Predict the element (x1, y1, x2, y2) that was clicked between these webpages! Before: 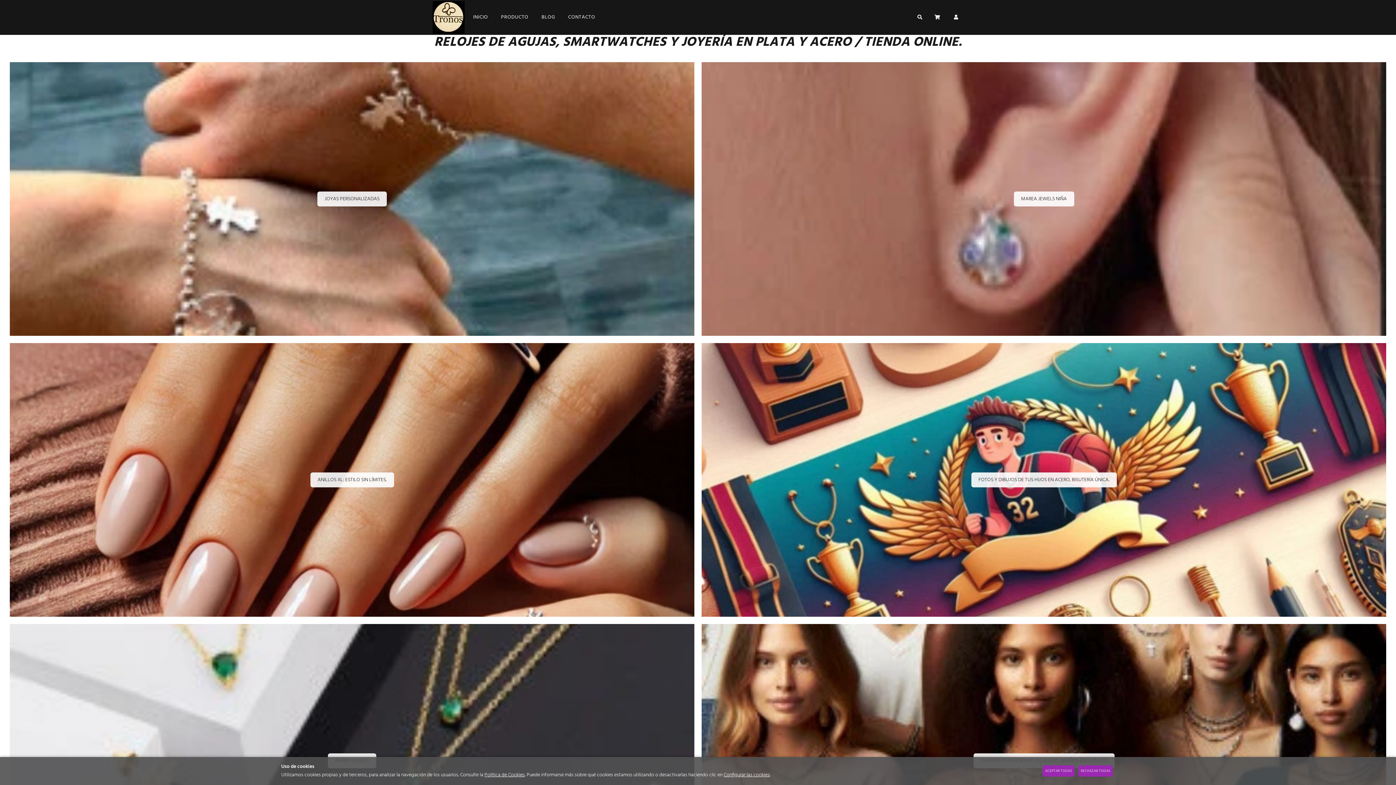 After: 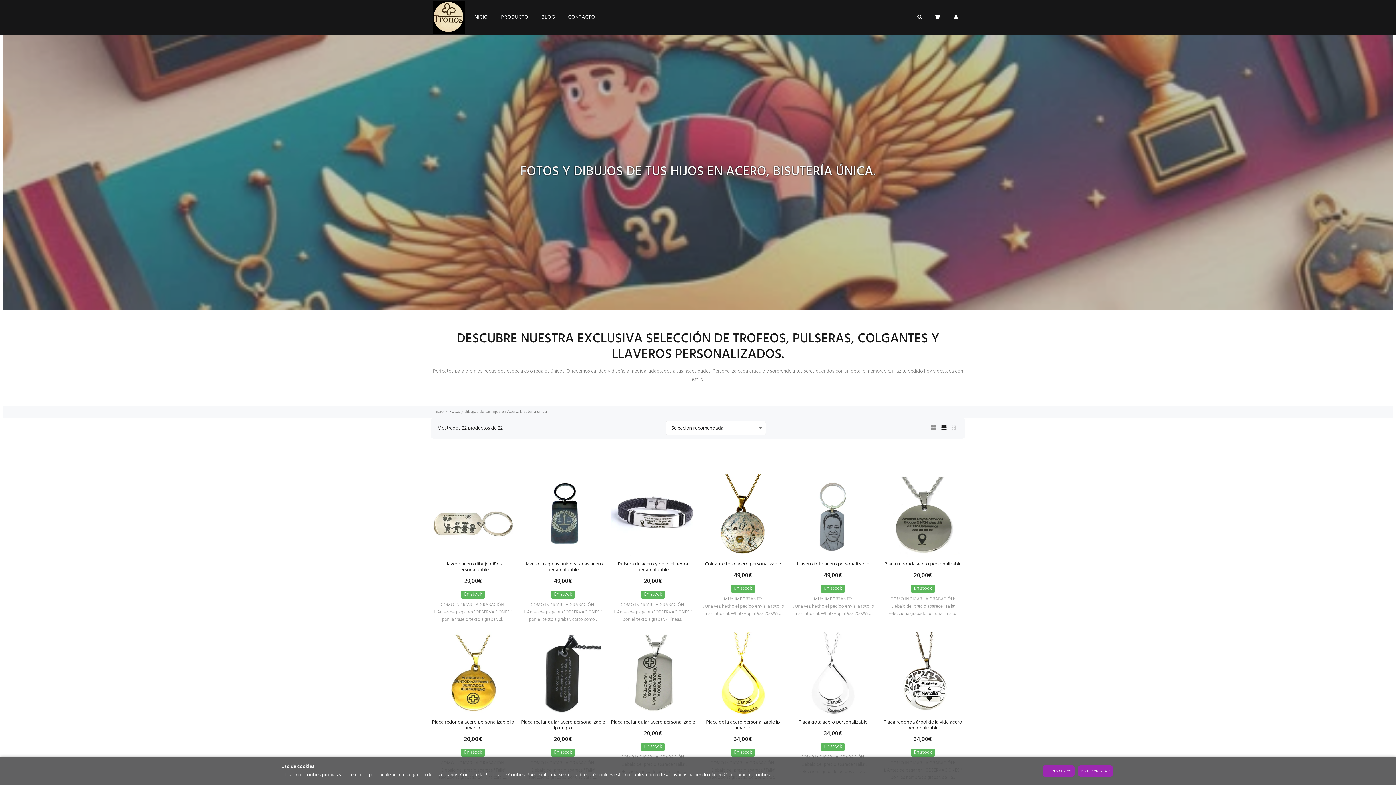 Action: bbox: (701, 343, 1386, 617) label: FOTOS Y DIBUJOS DE TUS HIJOS EN ACERO, BISUTERÍA ÚNICA.